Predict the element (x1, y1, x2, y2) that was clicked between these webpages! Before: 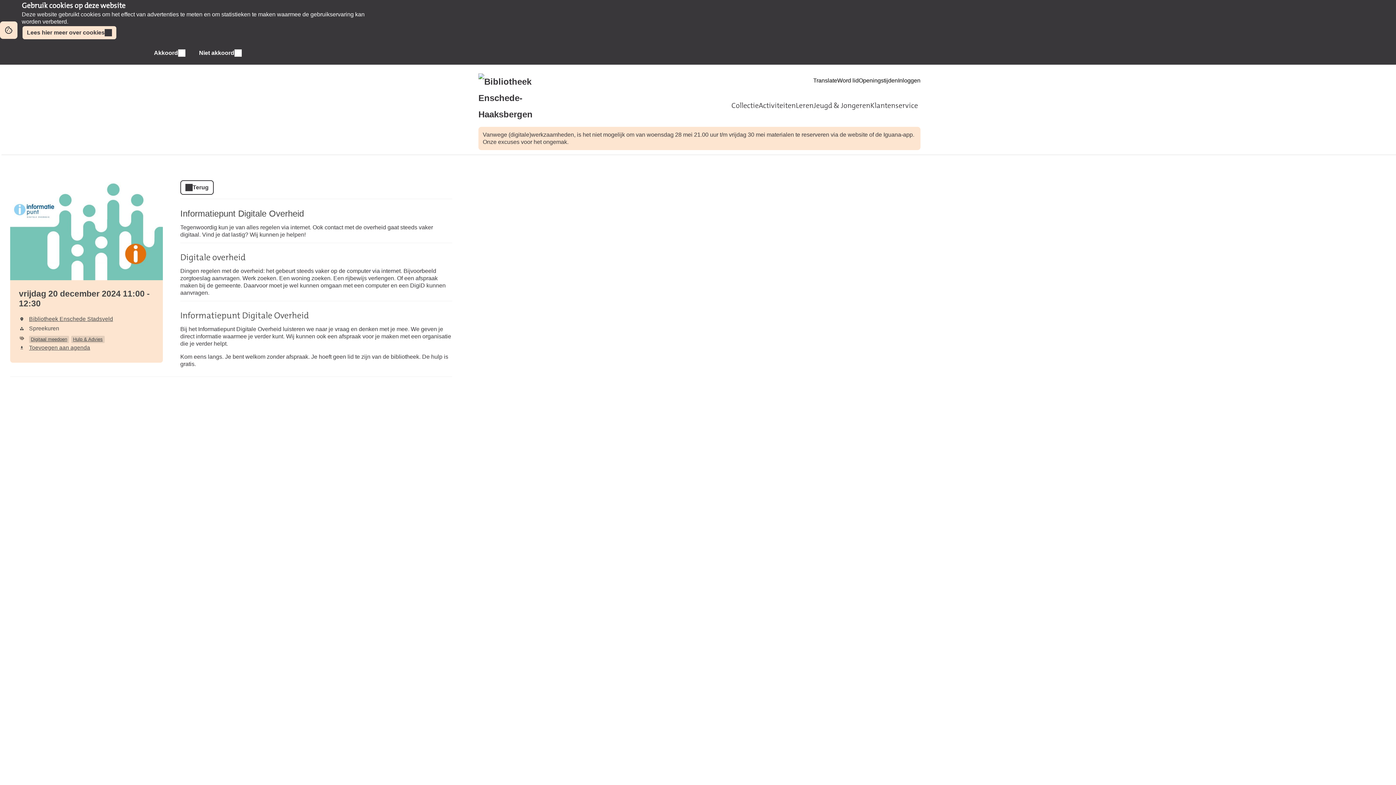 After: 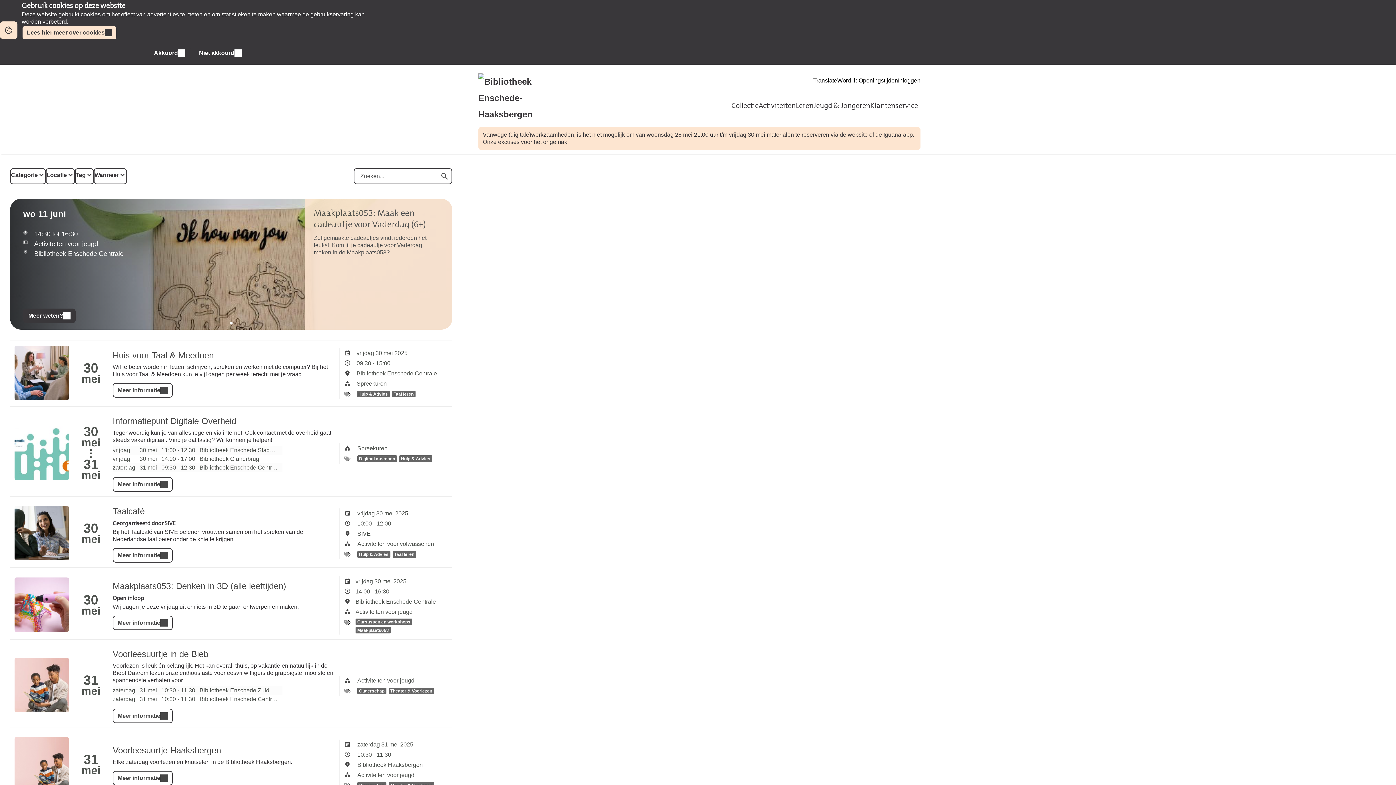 Action: bbox: (180, 180, 213, 194) label: Terug